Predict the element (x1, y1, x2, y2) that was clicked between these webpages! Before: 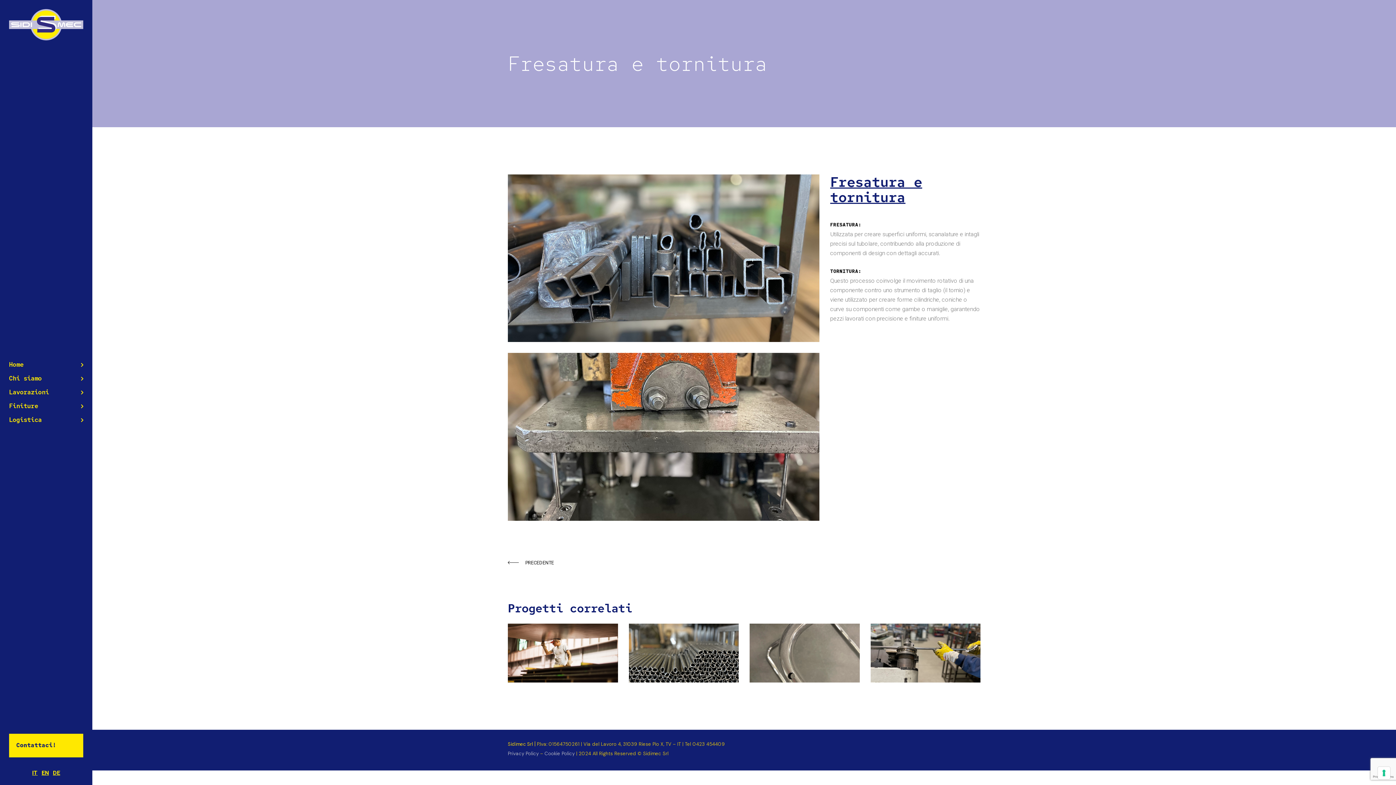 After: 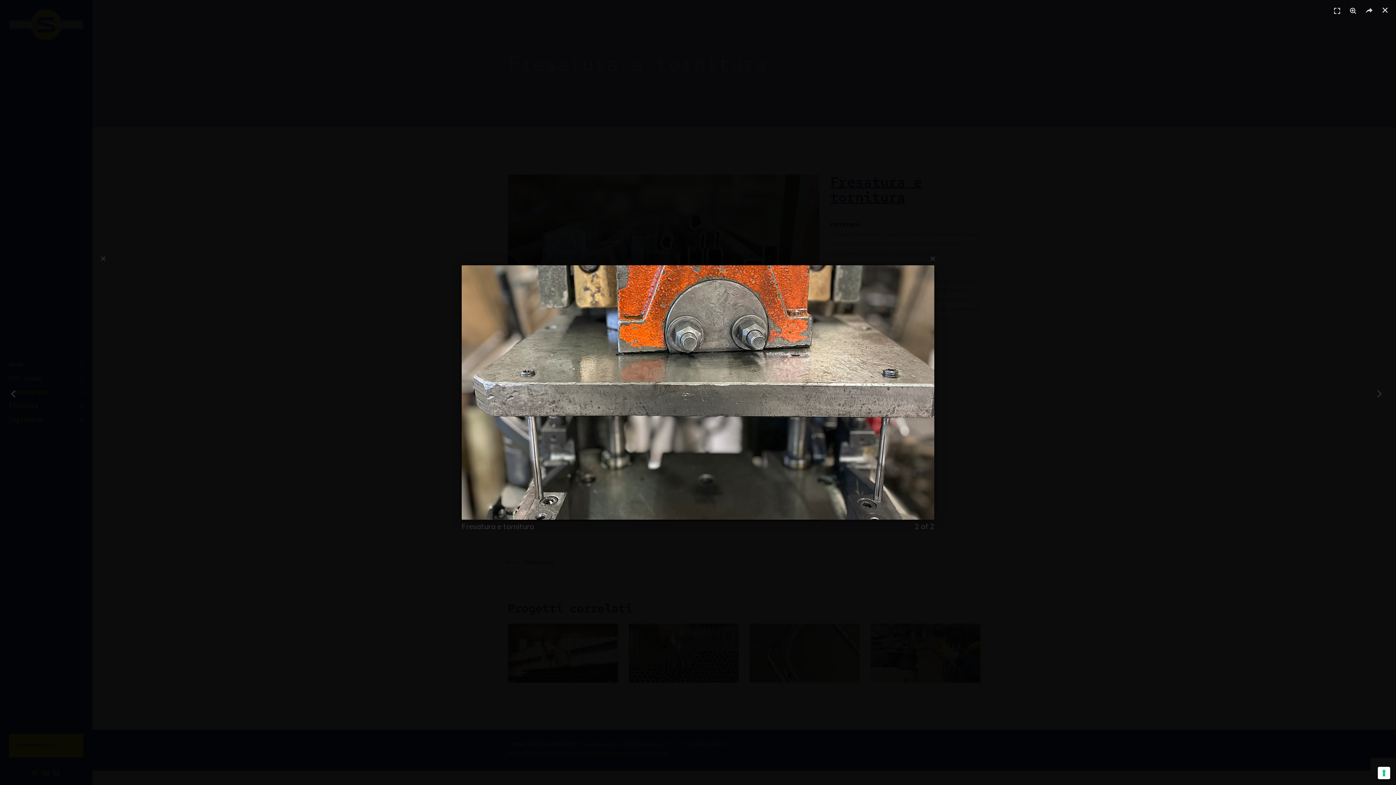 Action: bbox: (508, 353, 819, 520)